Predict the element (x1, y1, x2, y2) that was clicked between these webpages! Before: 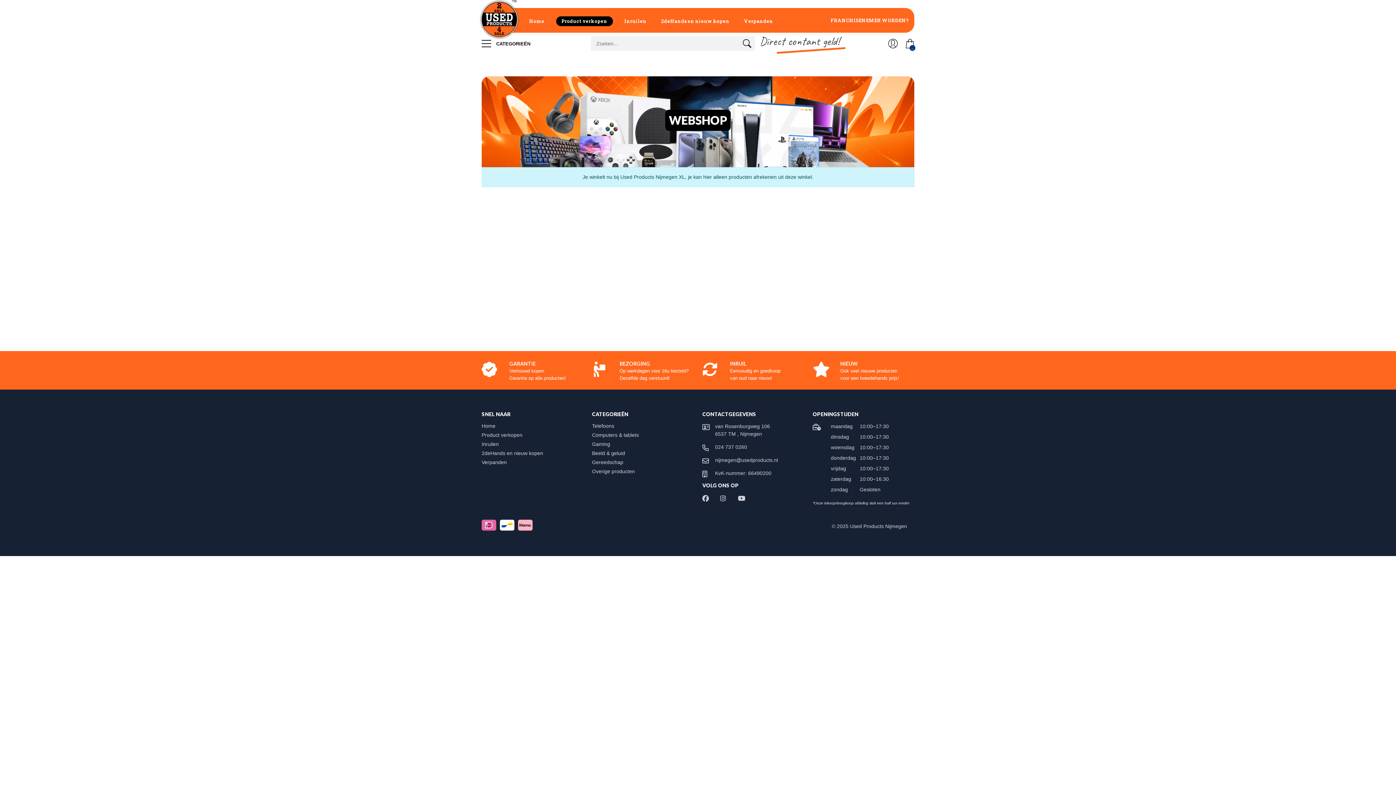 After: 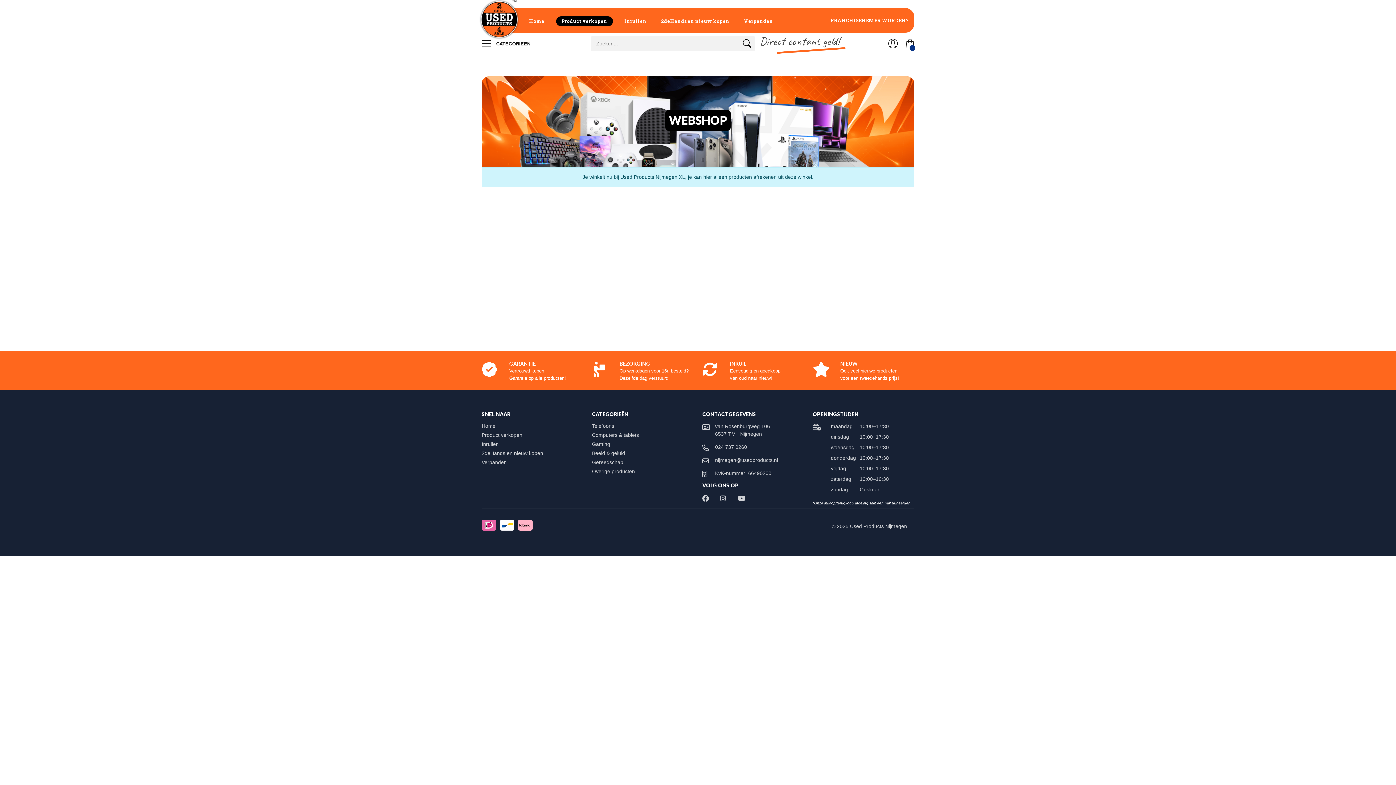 Action: label: nijmegen@usedproducts.nl bbox: (715, 457, 778, 463)